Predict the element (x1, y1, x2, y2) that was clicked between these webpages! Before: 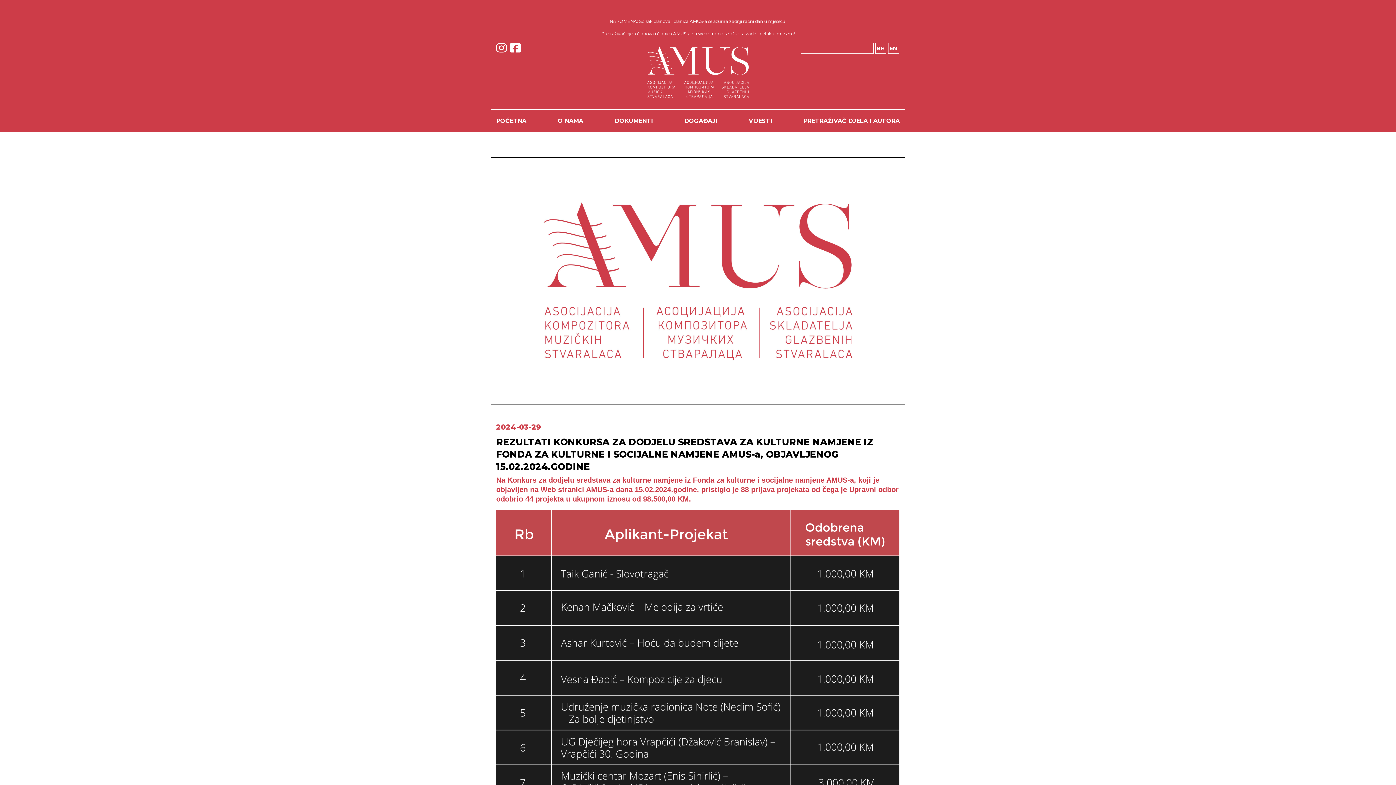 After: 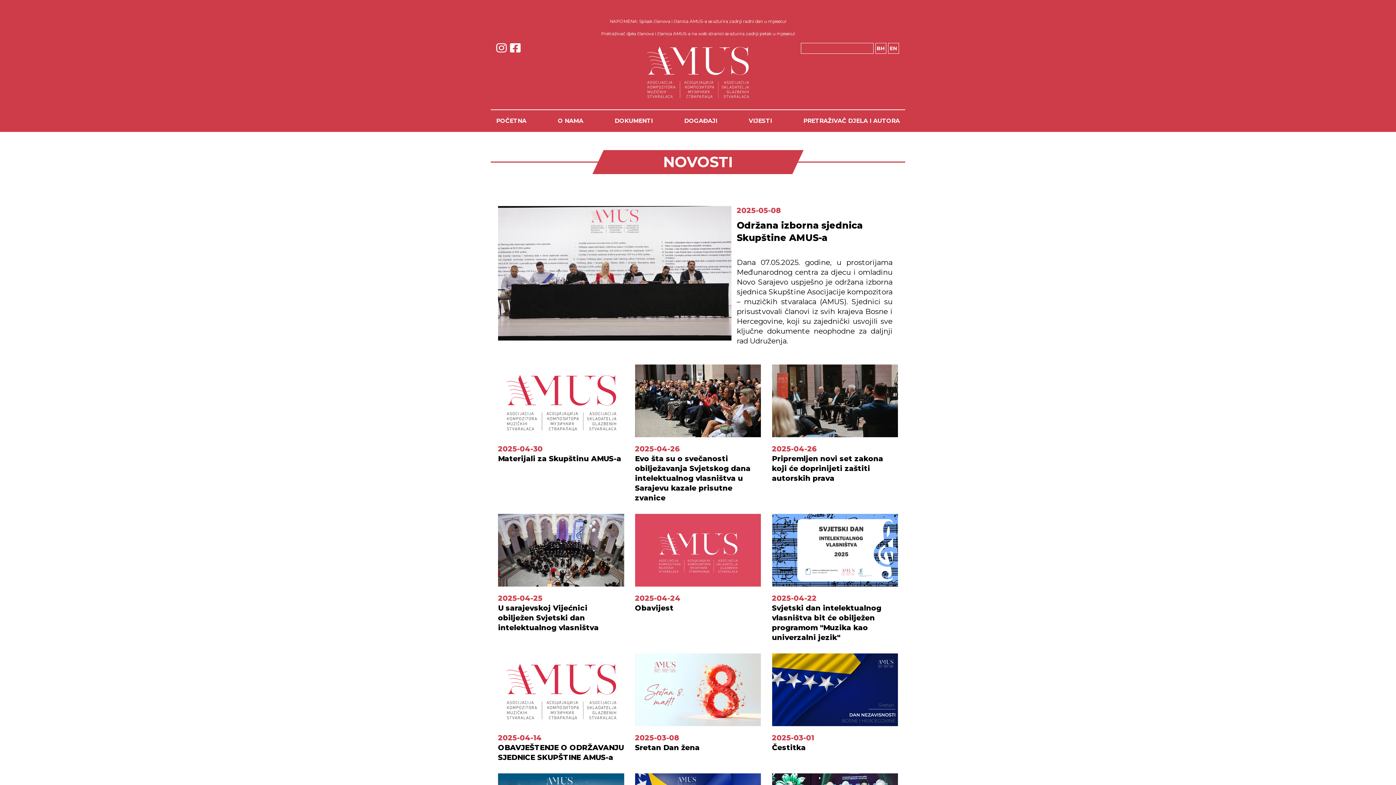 Action: bbox: (748, 117, 772, 124) label: VIJESTI